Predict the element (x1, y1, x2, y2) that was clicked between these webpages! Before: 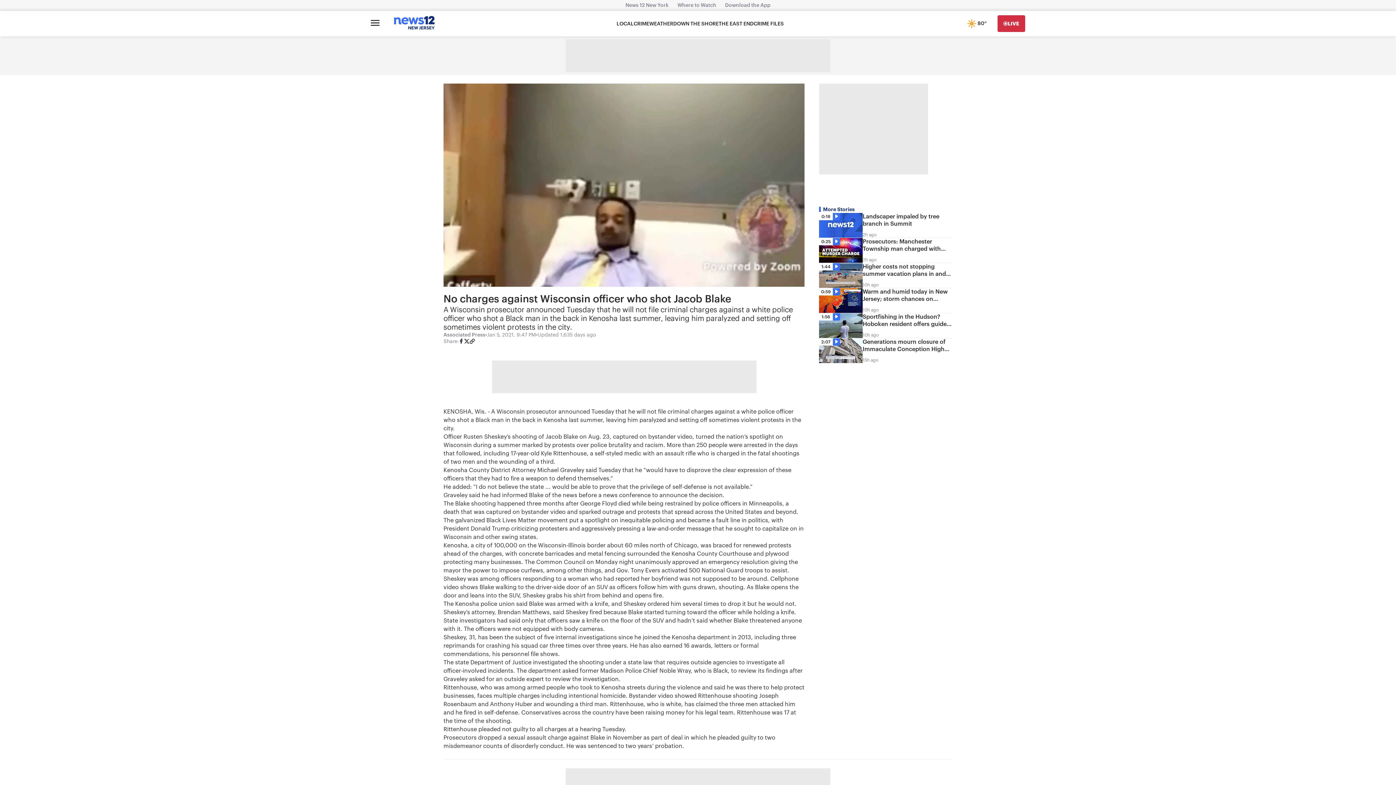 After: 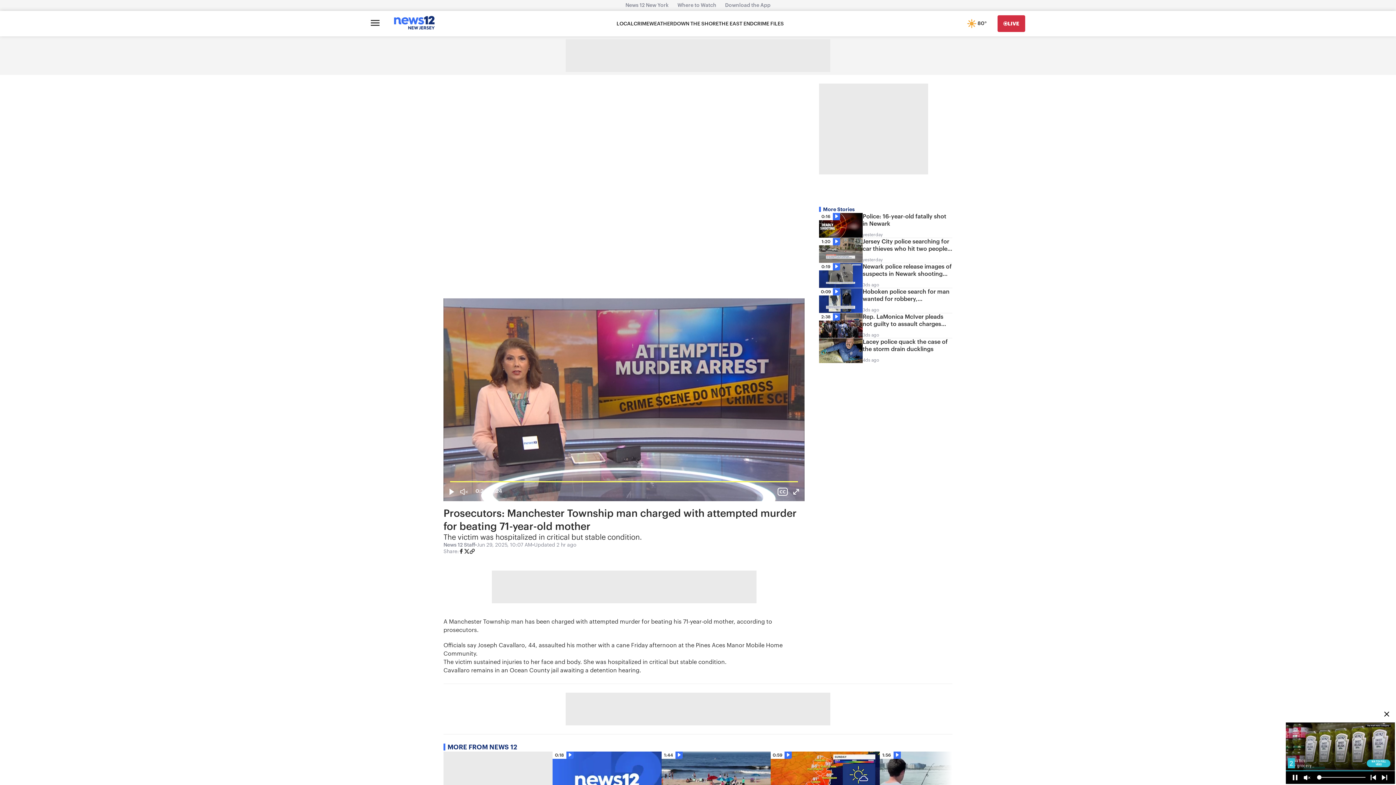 Action: bbox: (819, 238, 952, 262) label: 0:25
Prosecutors: Manchester Township man charged with attempted murder for beating 71-year-old mother
2h ago